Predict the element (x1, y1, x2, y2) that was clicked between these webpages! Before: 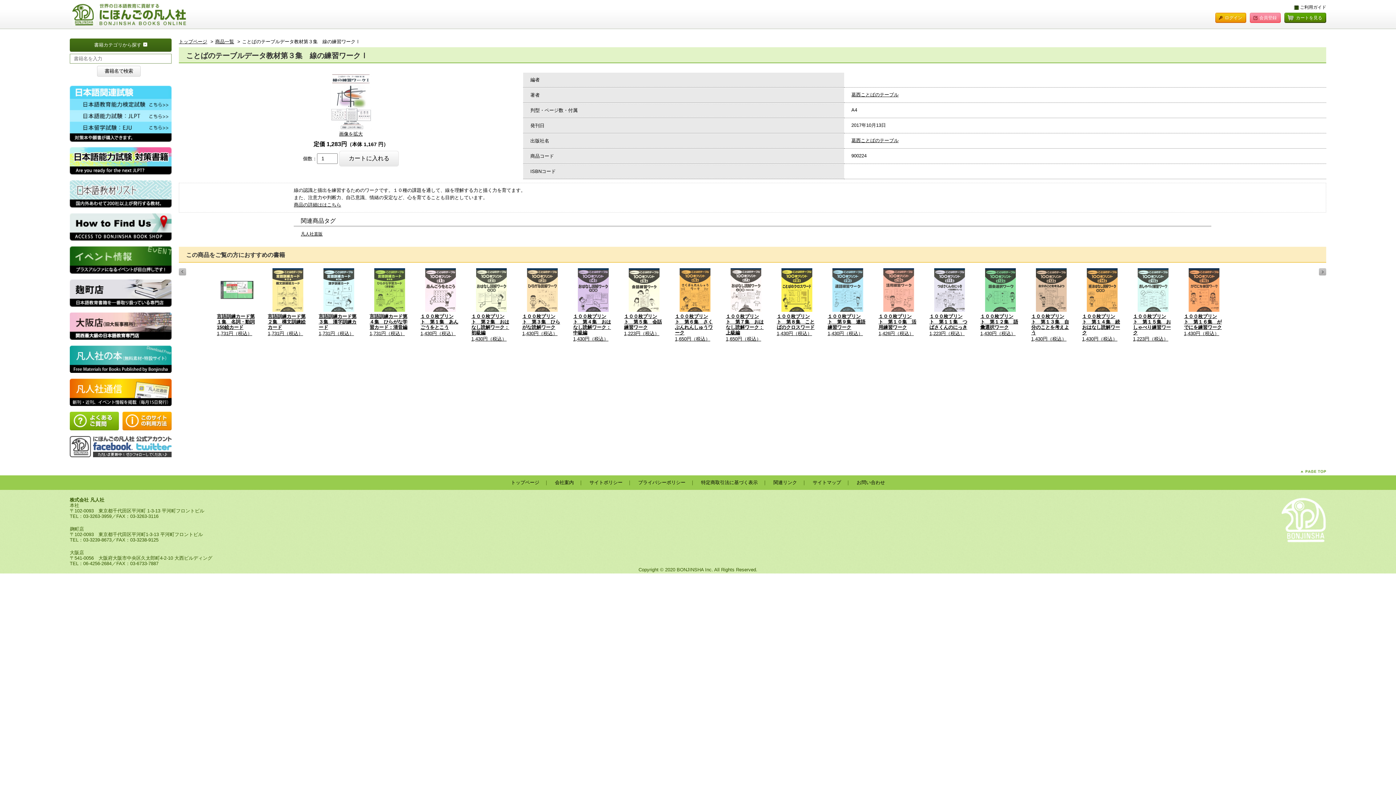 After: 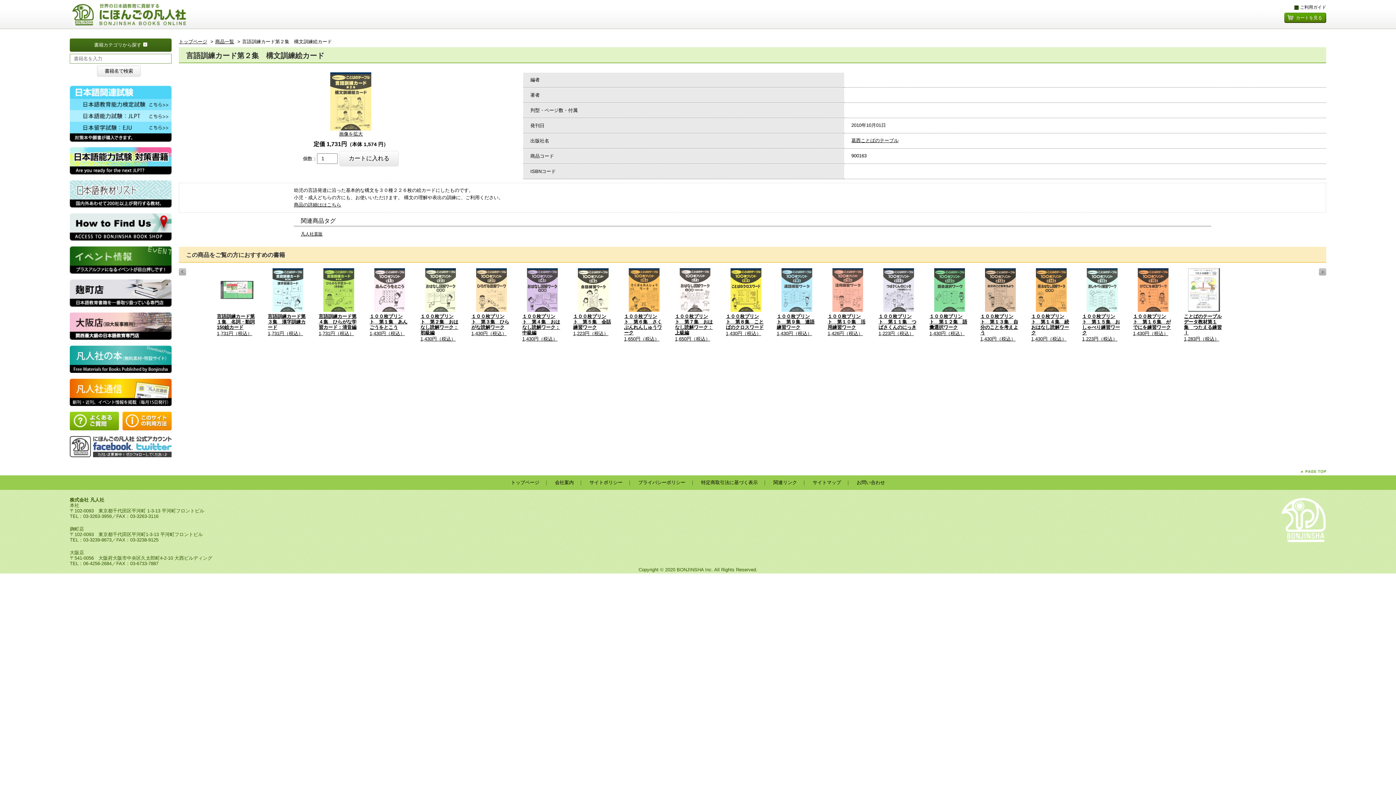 Action: label: 言語訓練カード第２集　構文訓練絵カード
1,731円（税込） bbox: (264, 268, 311, 337)